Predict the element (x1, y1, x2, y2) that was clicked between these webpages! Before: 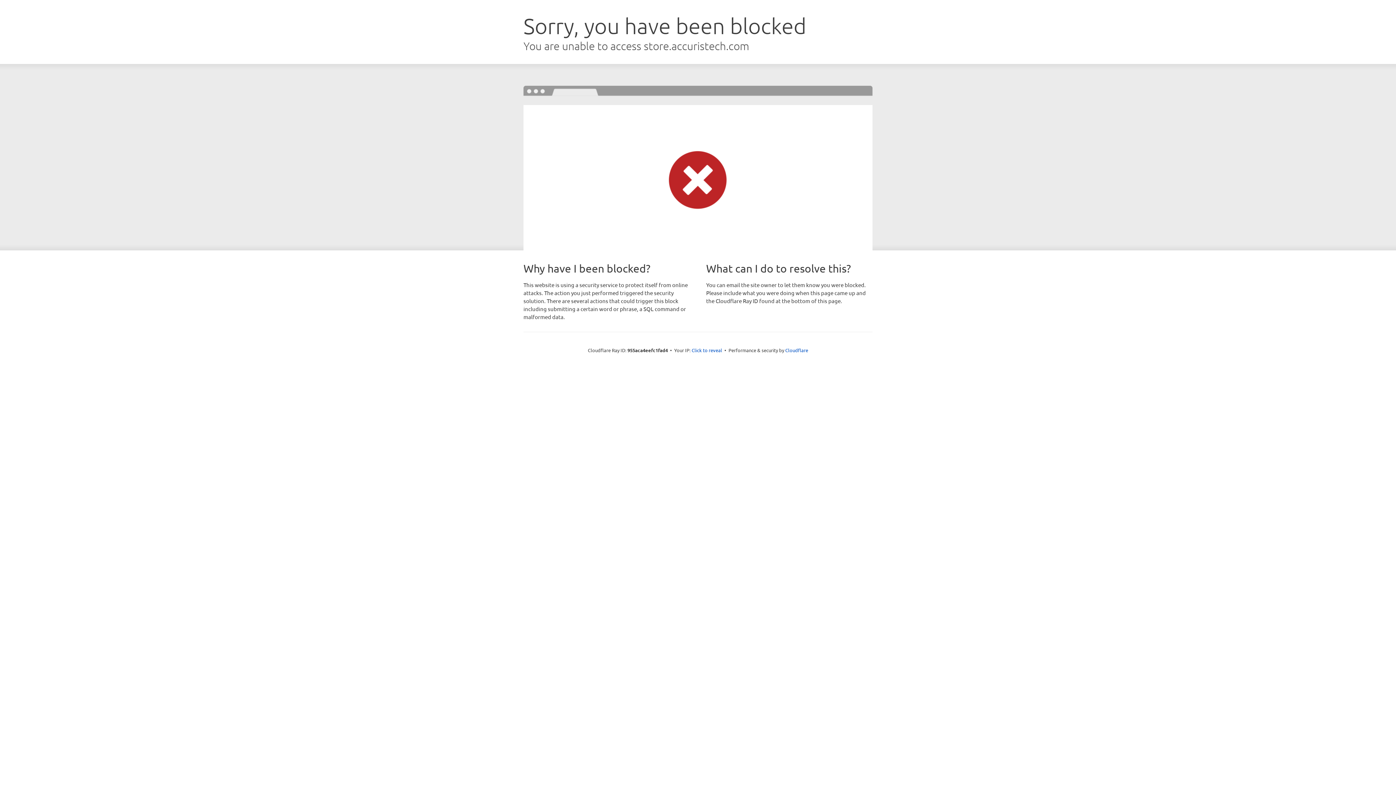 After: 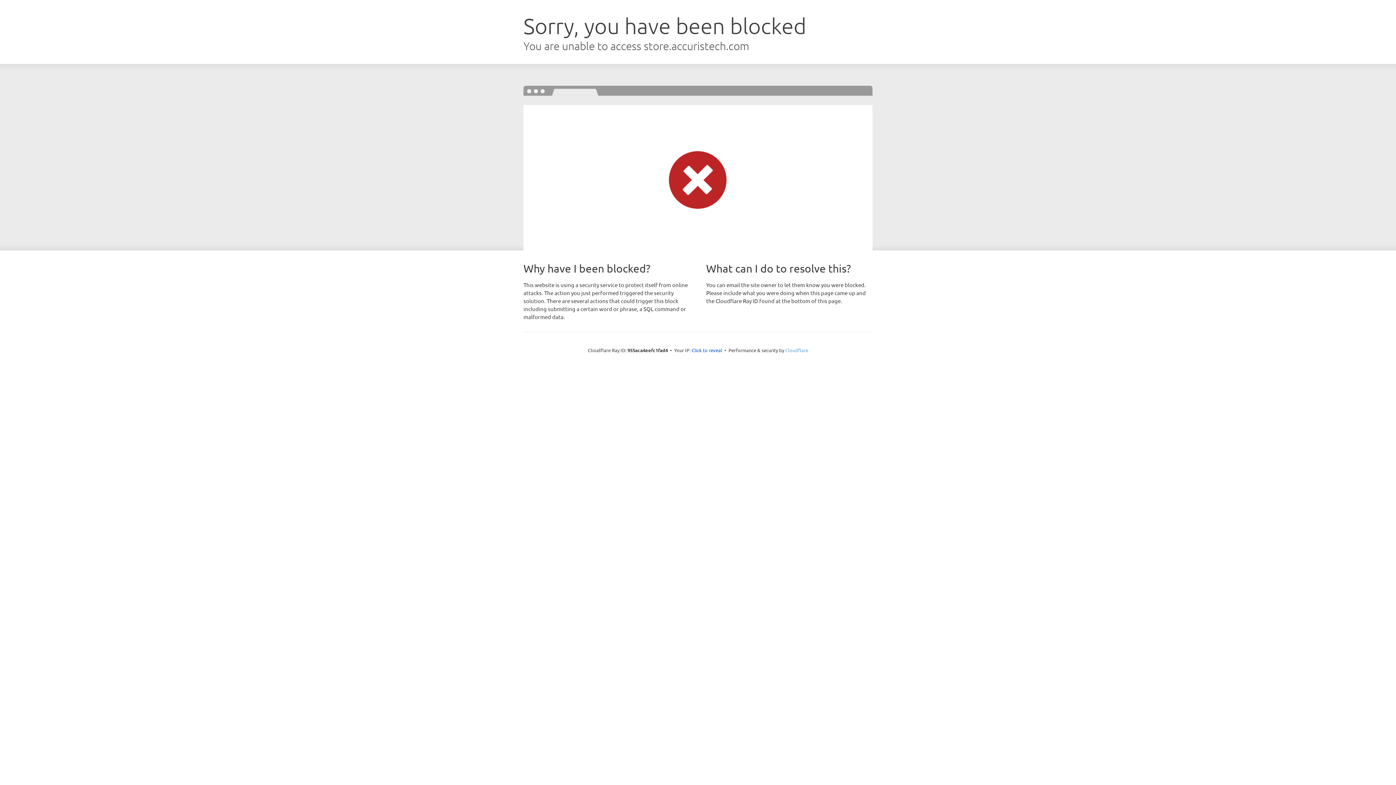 Action: label: Cloudflare bbox: (785, 347, 808, 353)